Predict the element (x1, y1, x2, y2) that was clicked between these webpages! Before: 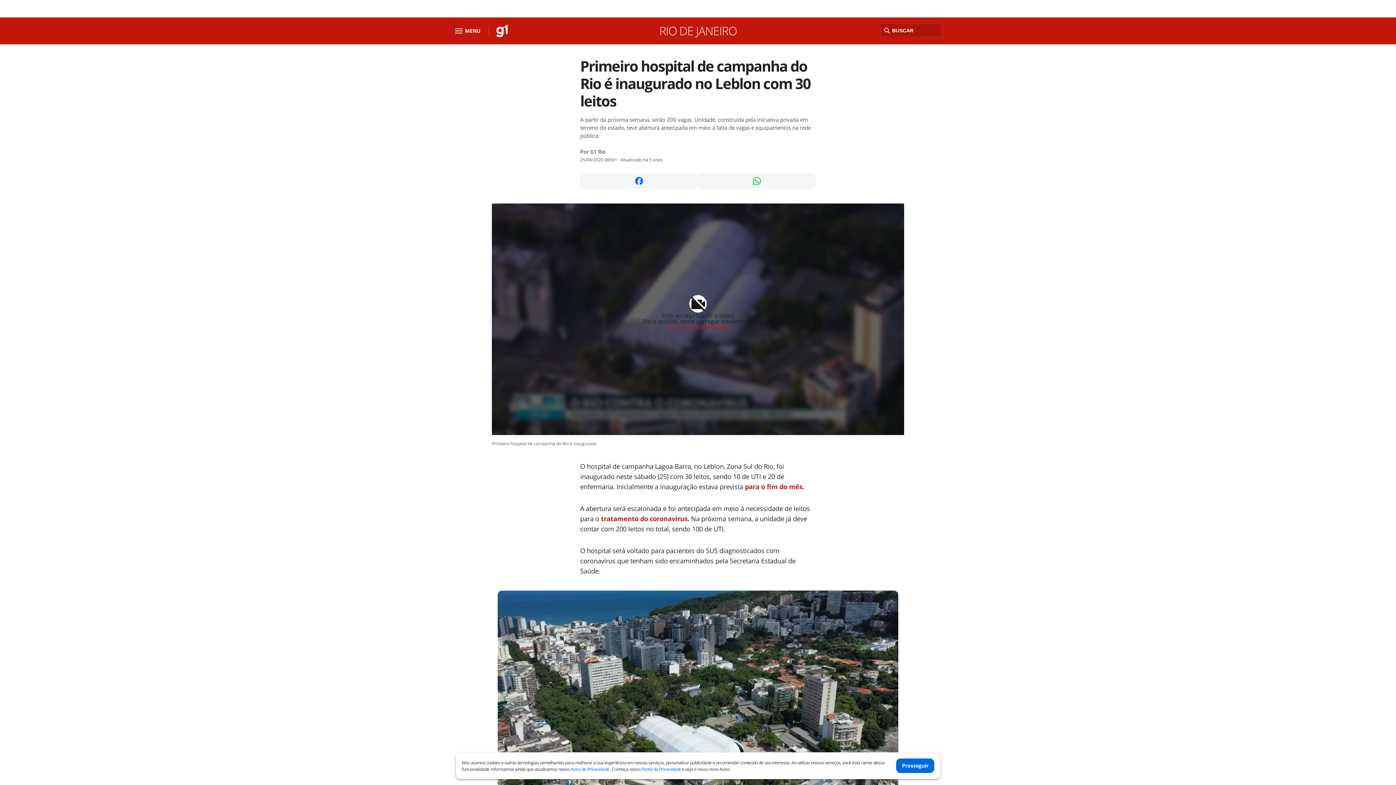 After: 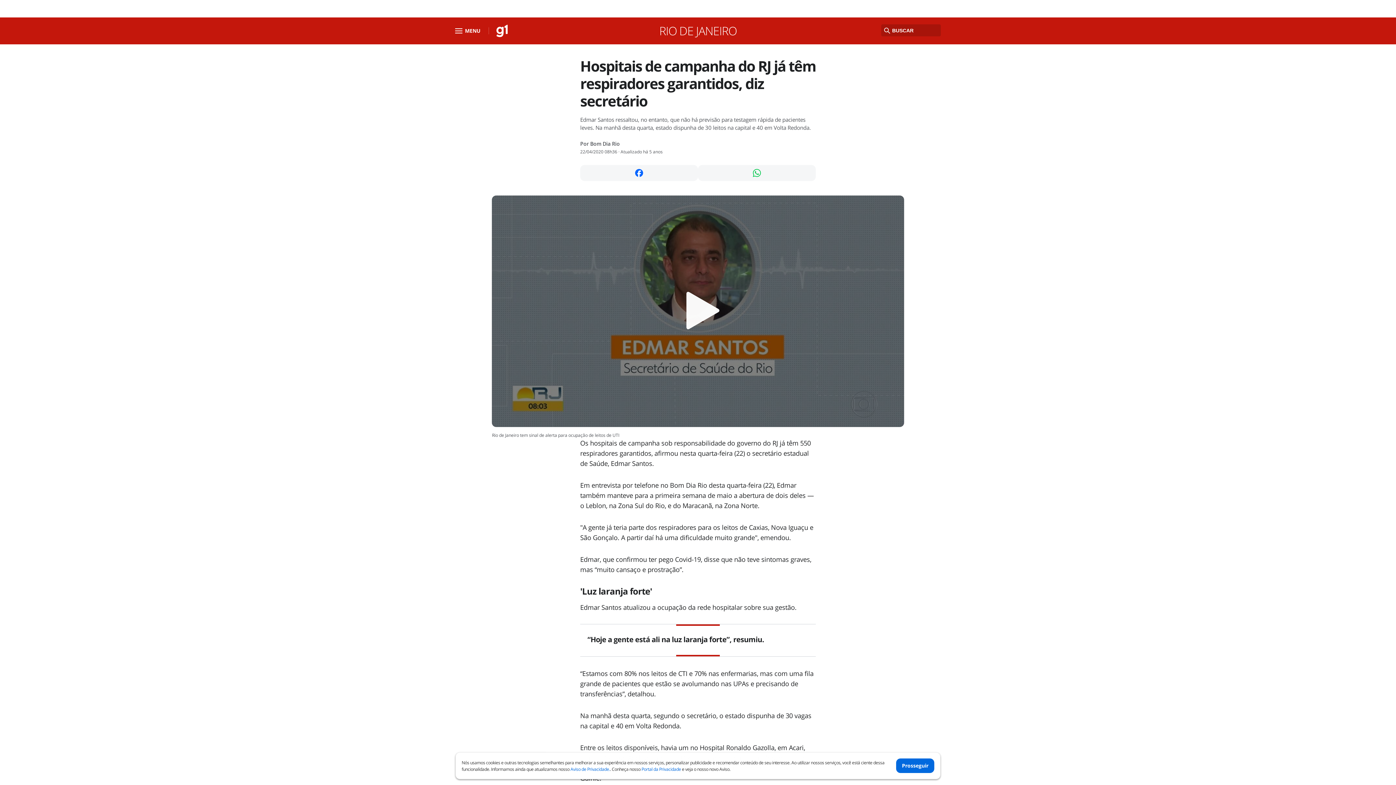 Action: bbox: (745, 482, 804, 491) label: para o fim do mês.